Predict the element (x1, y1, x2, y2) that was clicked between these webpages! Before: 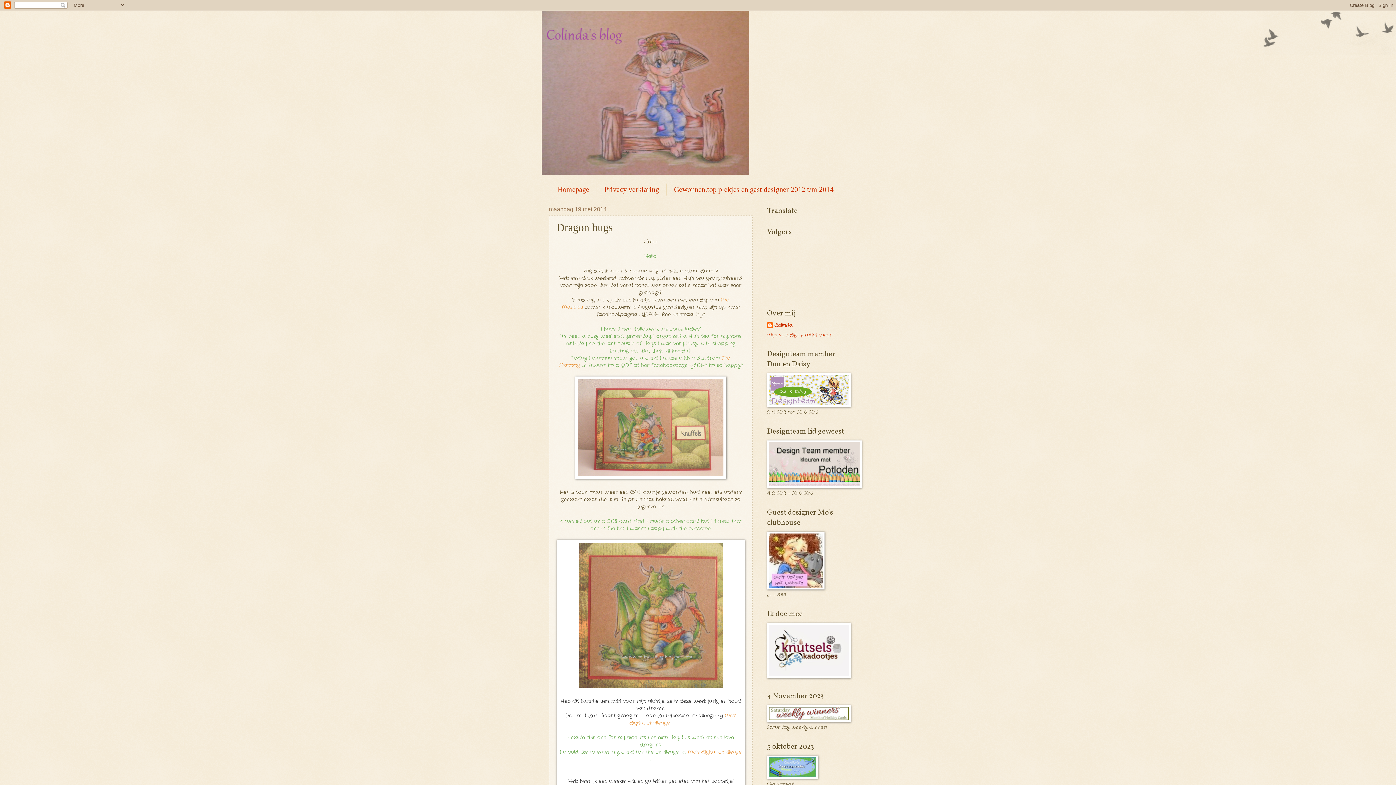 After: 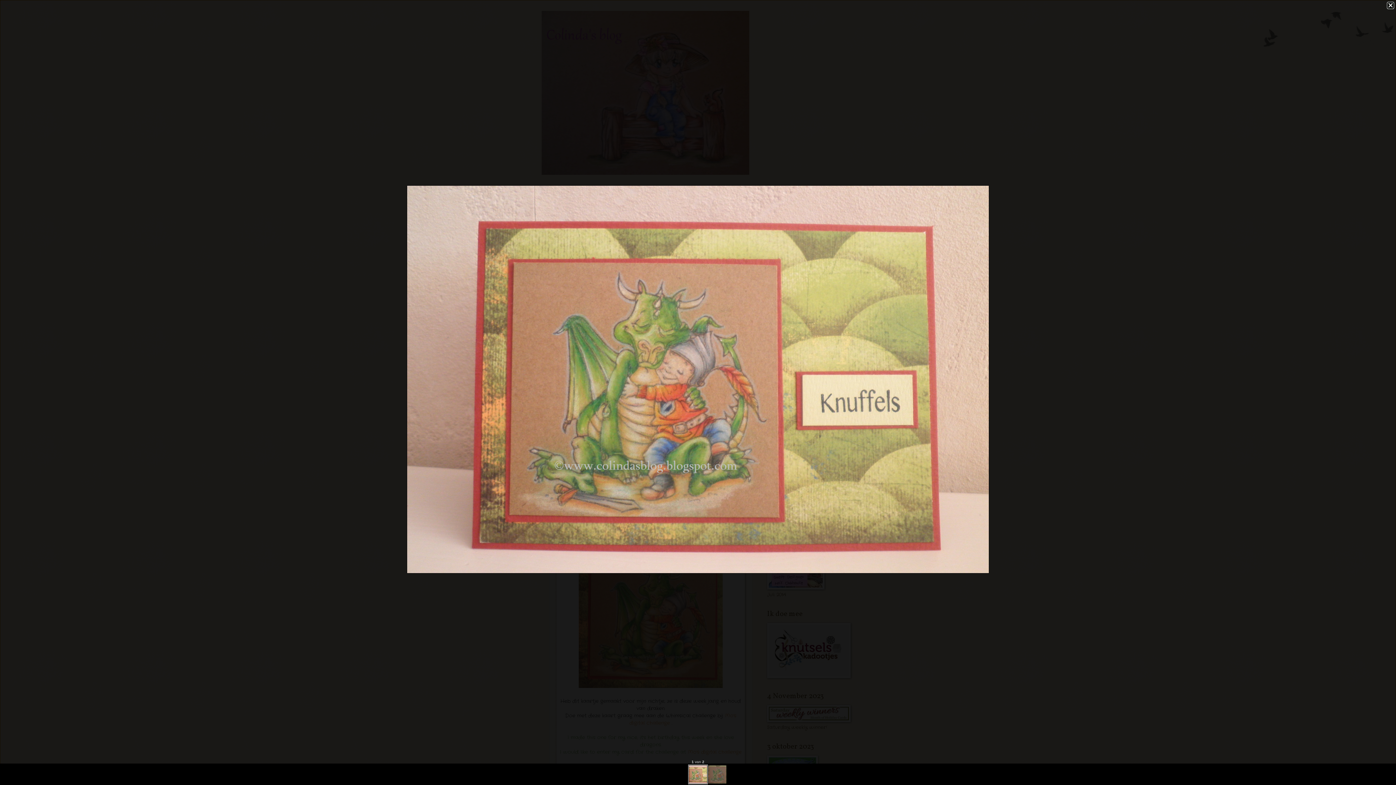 Action: bbox: (575, 474, 726, 481)